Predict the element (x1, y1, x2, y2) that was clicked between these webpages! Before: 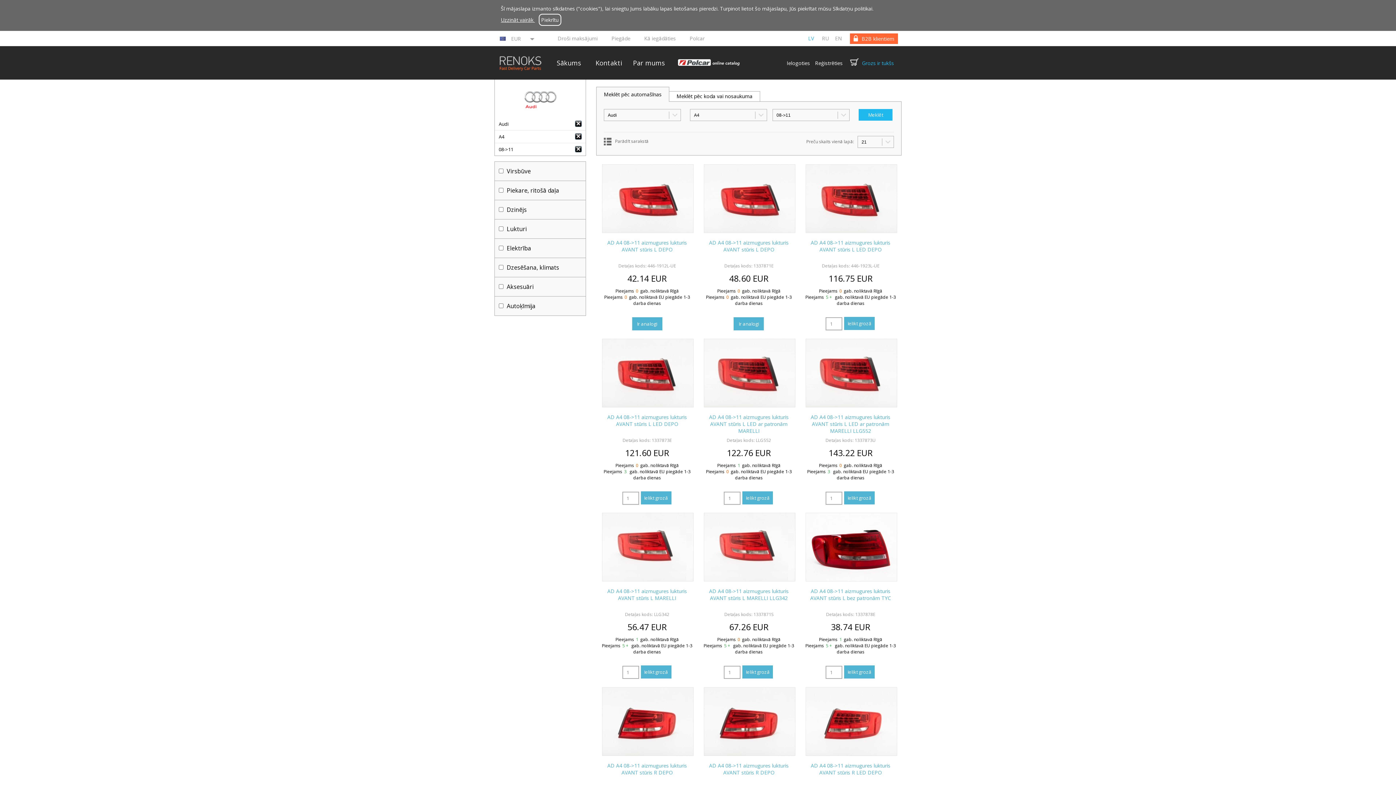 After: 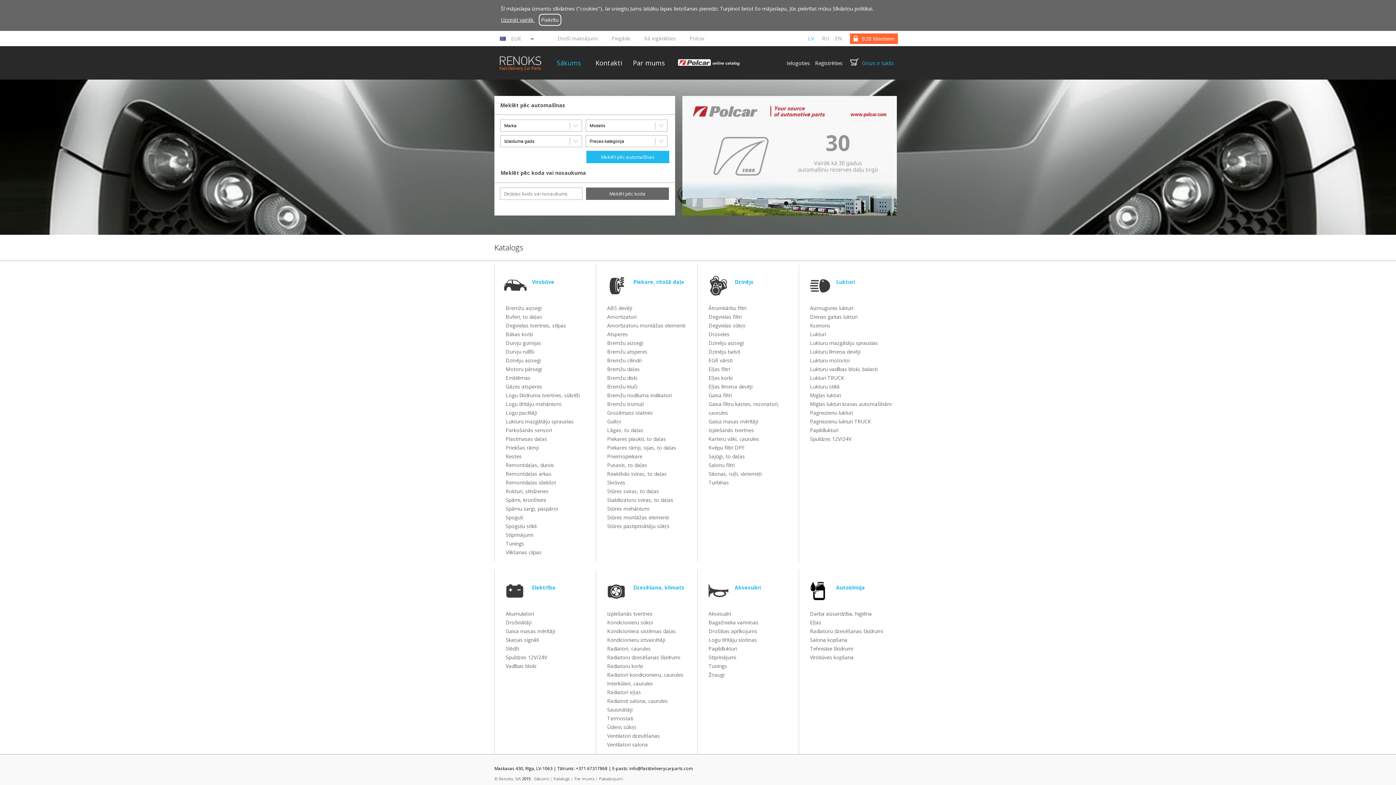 Action: bbox: (494, 46, 549, 79)